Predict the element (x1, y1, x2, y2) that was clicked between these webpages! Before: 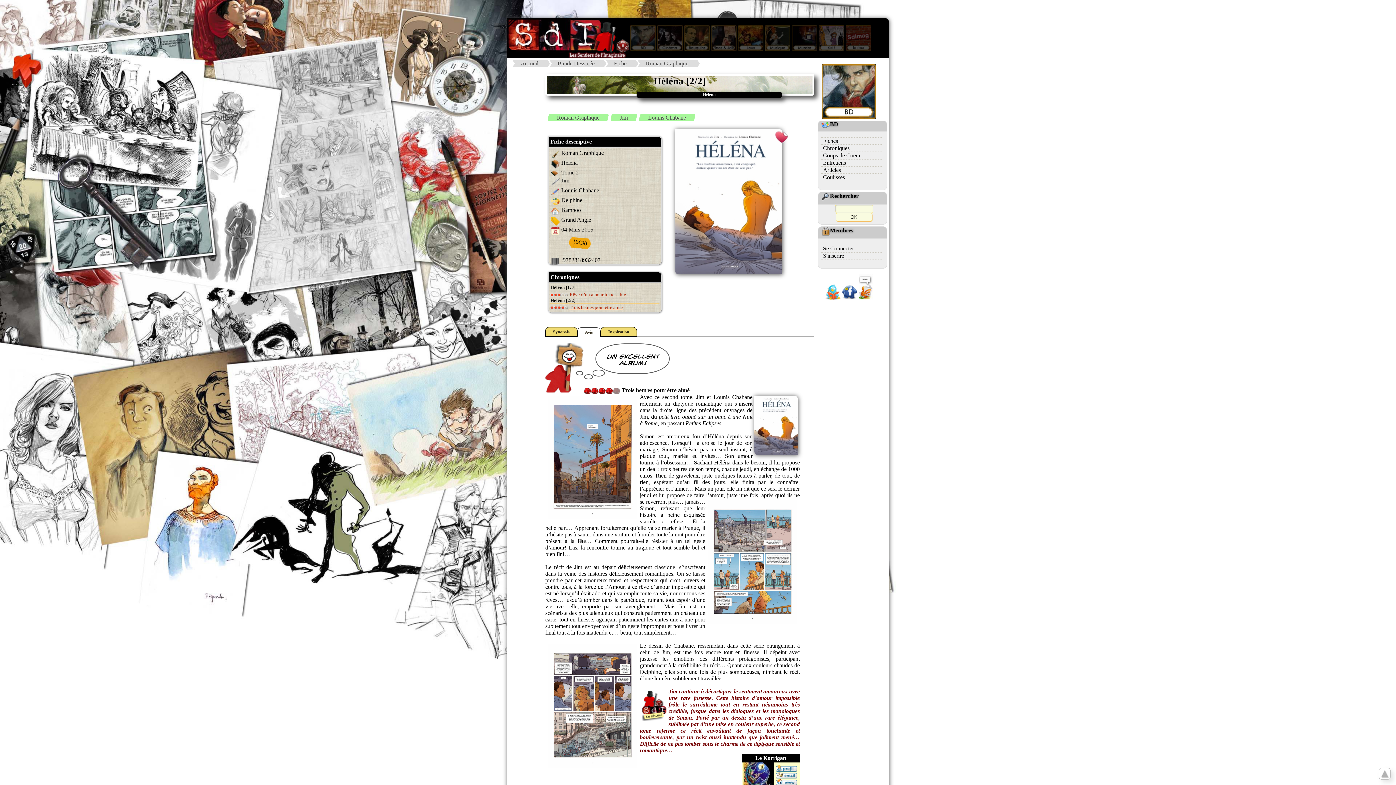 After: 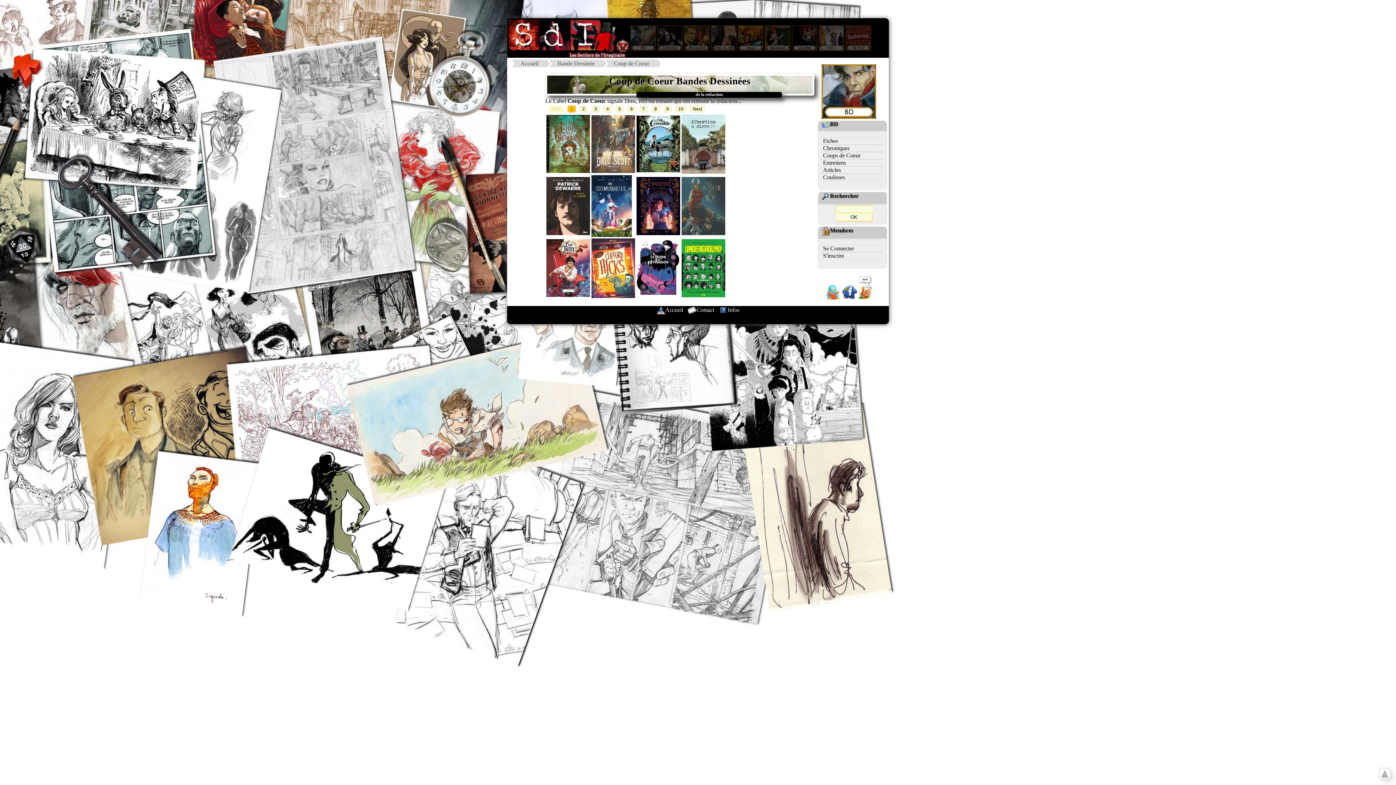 Action: bbox: (823, 152, 883, 158) label: Coups de Coeur